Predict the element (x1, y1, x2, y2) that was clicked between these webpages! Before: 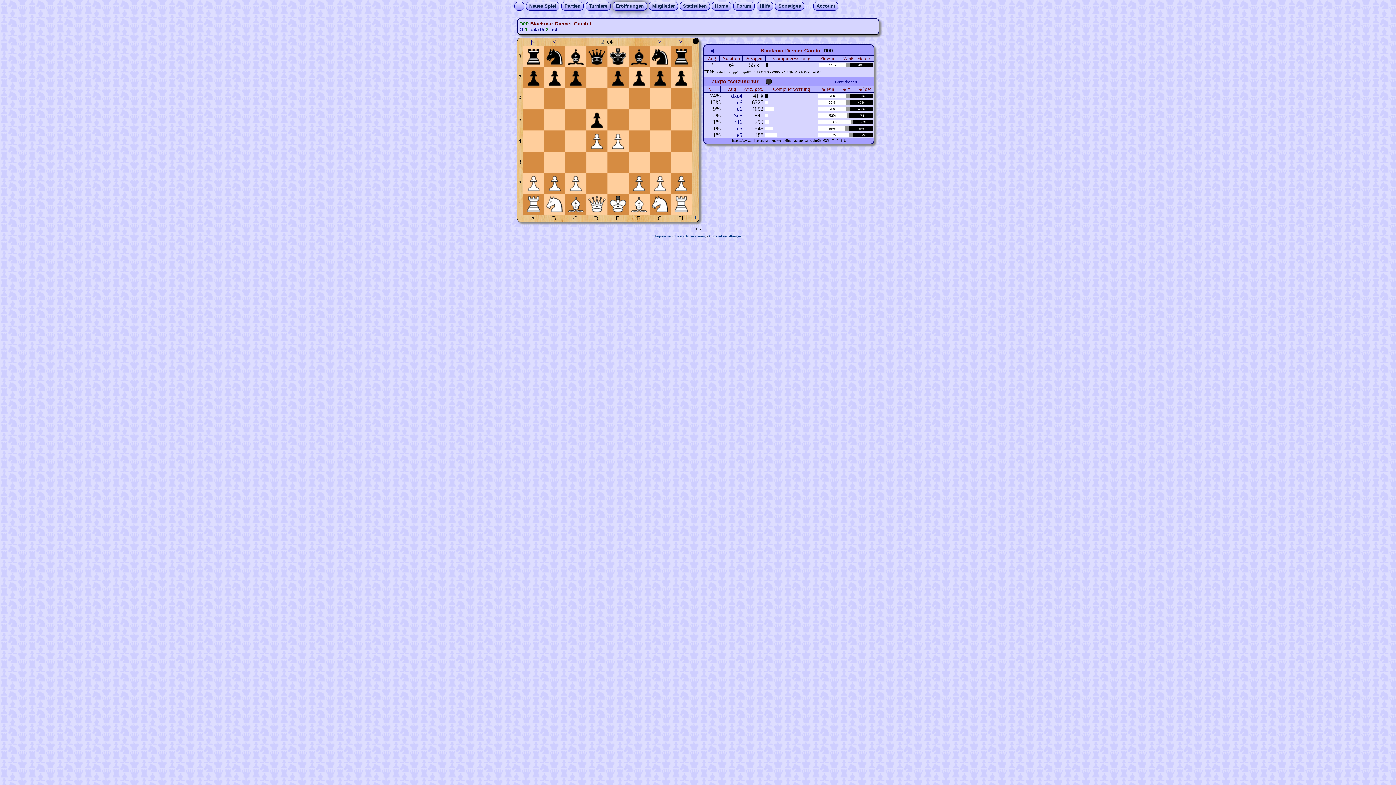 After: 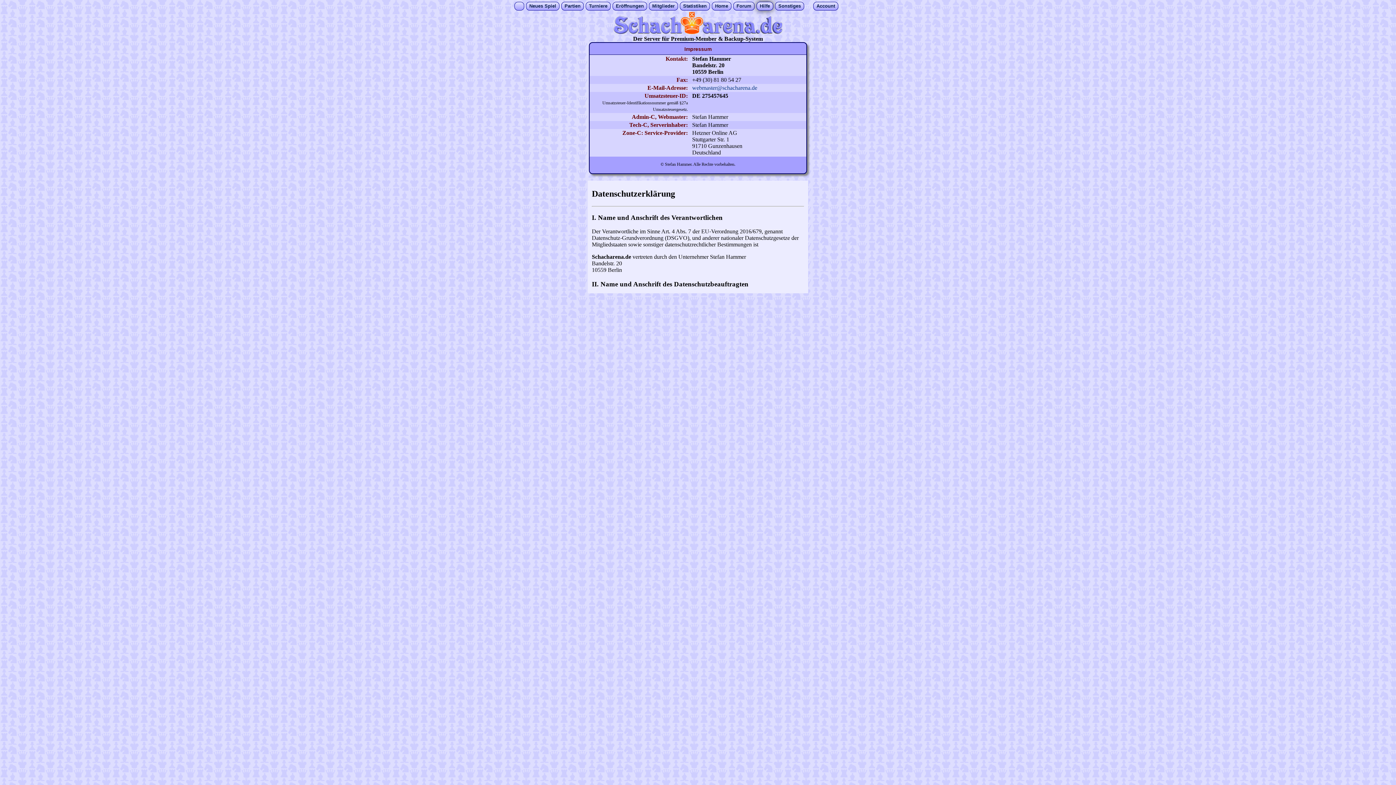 Action: bbox: (655, 234, 671, 238) label: Impressum